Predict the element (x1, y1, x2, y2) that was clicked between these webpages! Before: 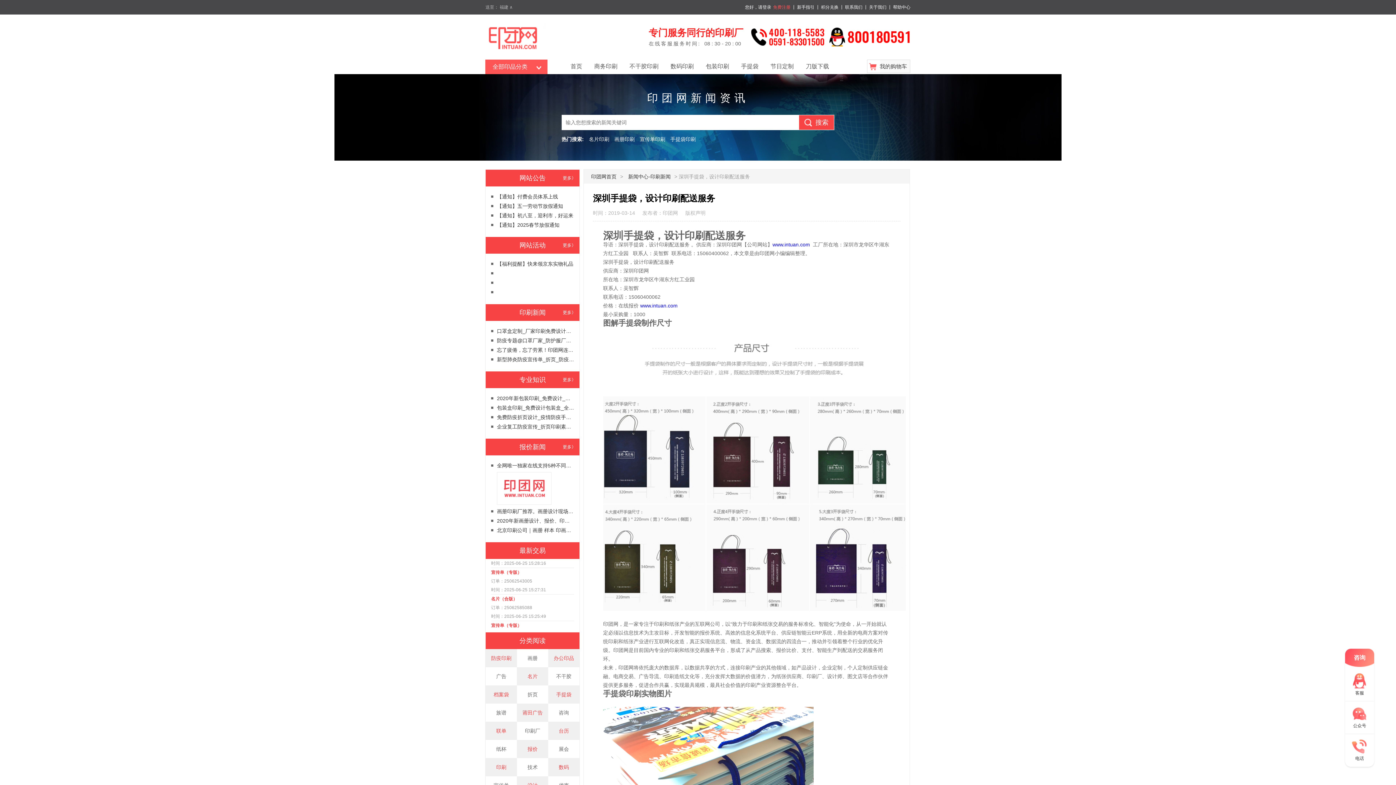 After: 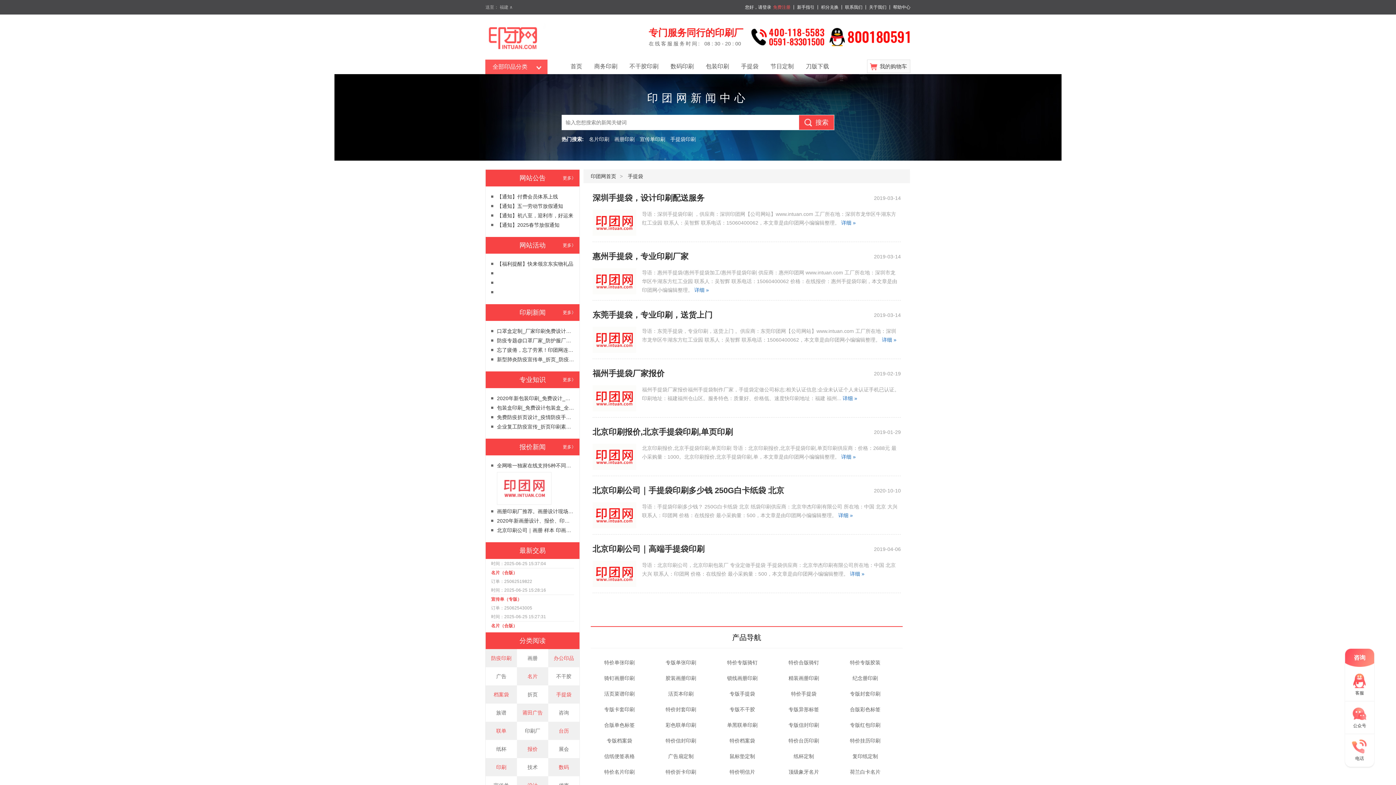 Action: label: 手提袋 bbox: (548, 685, 579, 704)